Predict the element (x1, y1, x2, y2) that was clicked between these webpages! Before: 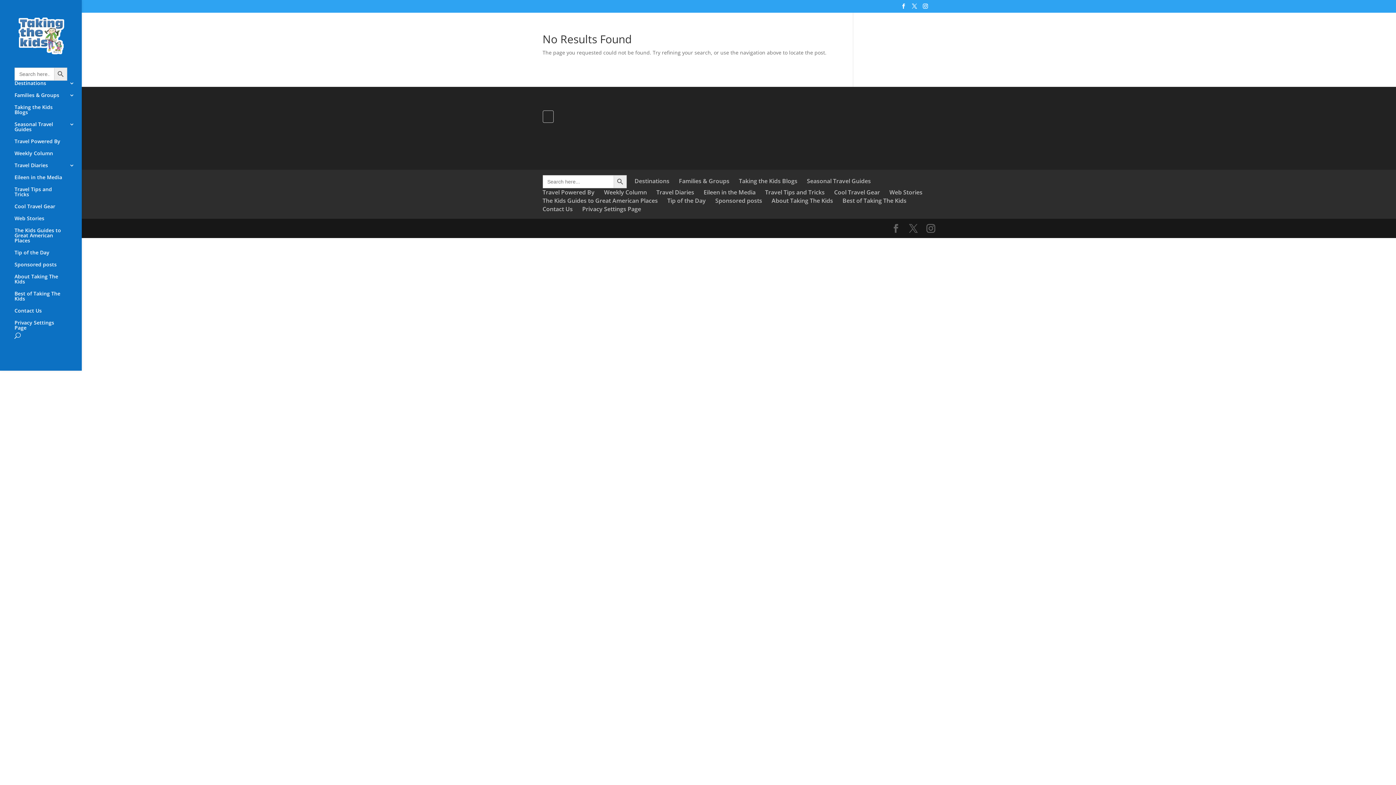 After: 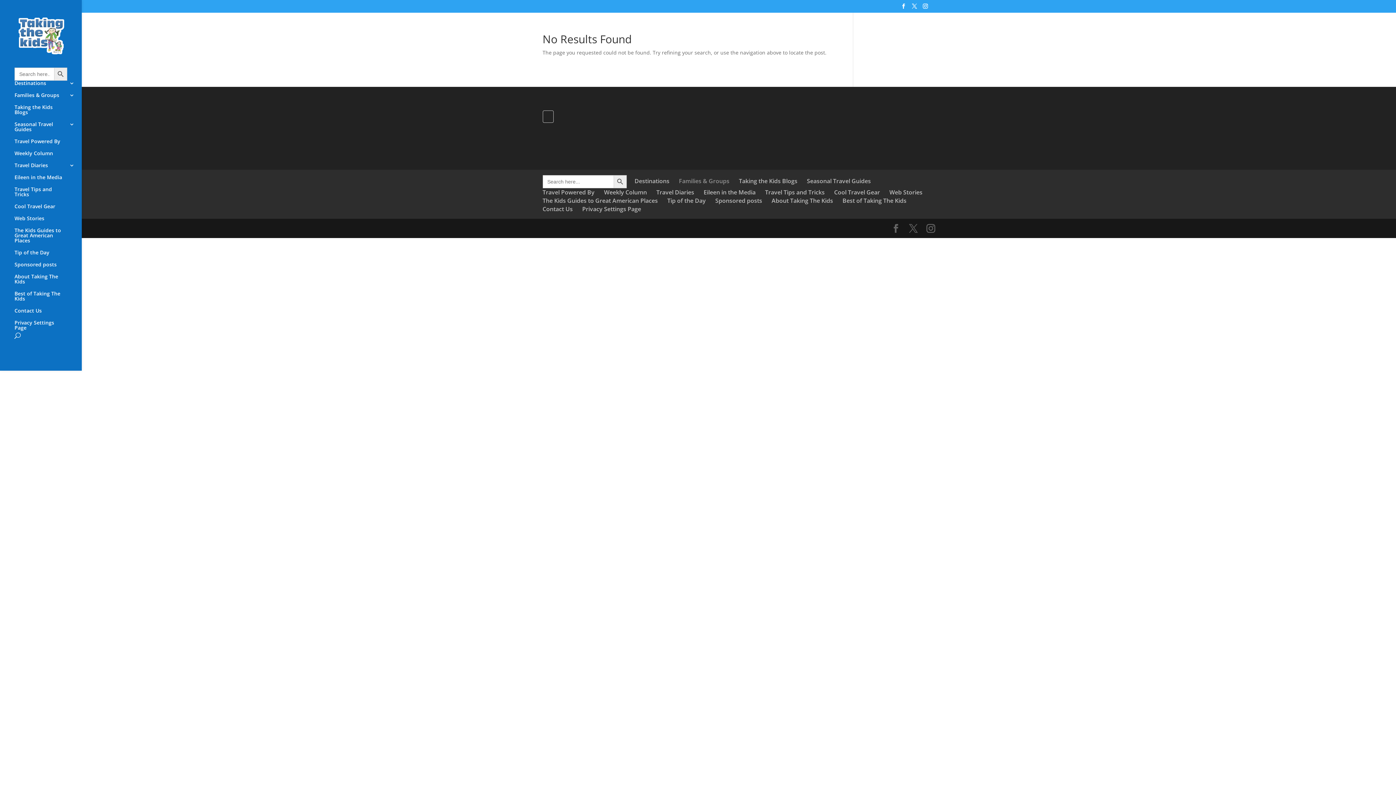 Action: bbox: (679, 176, 729, 184) label: Families & Groups